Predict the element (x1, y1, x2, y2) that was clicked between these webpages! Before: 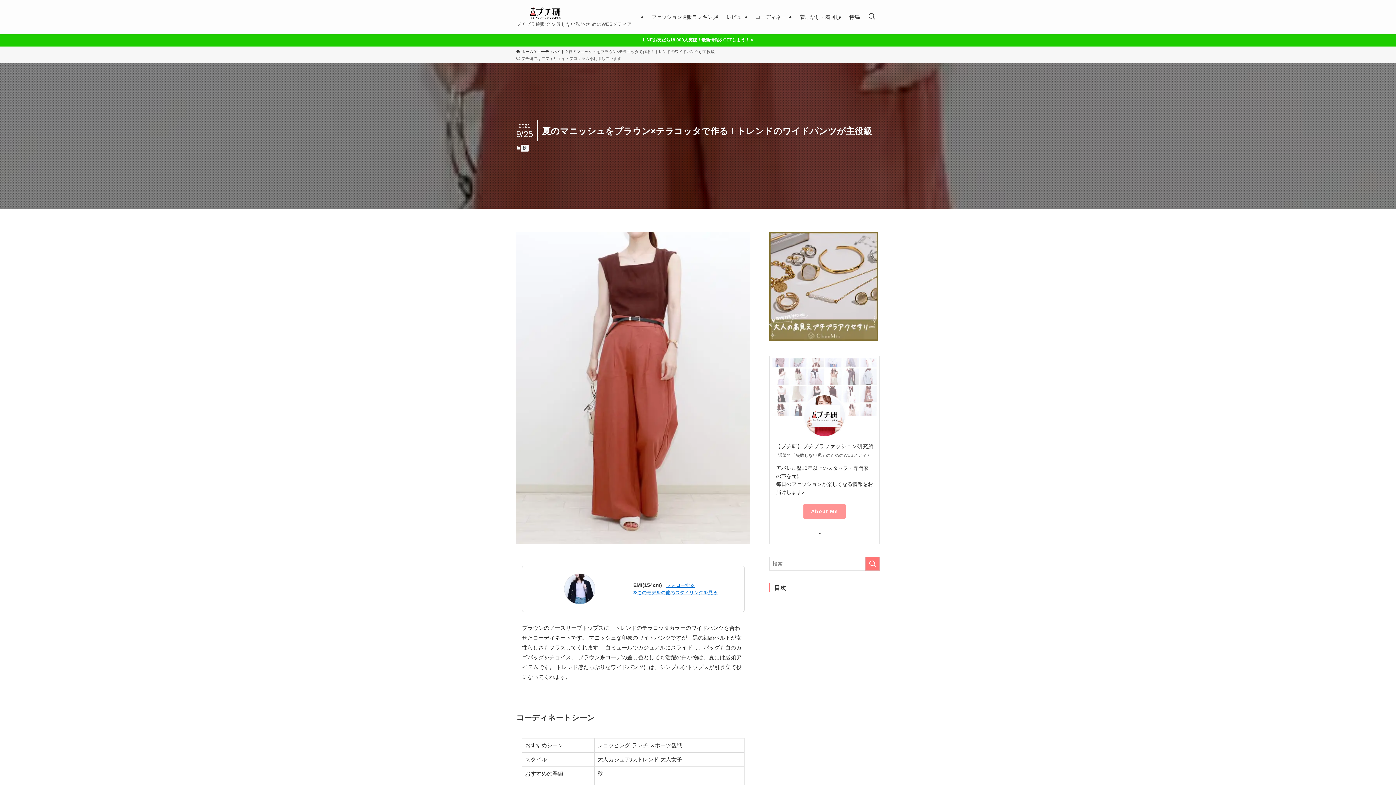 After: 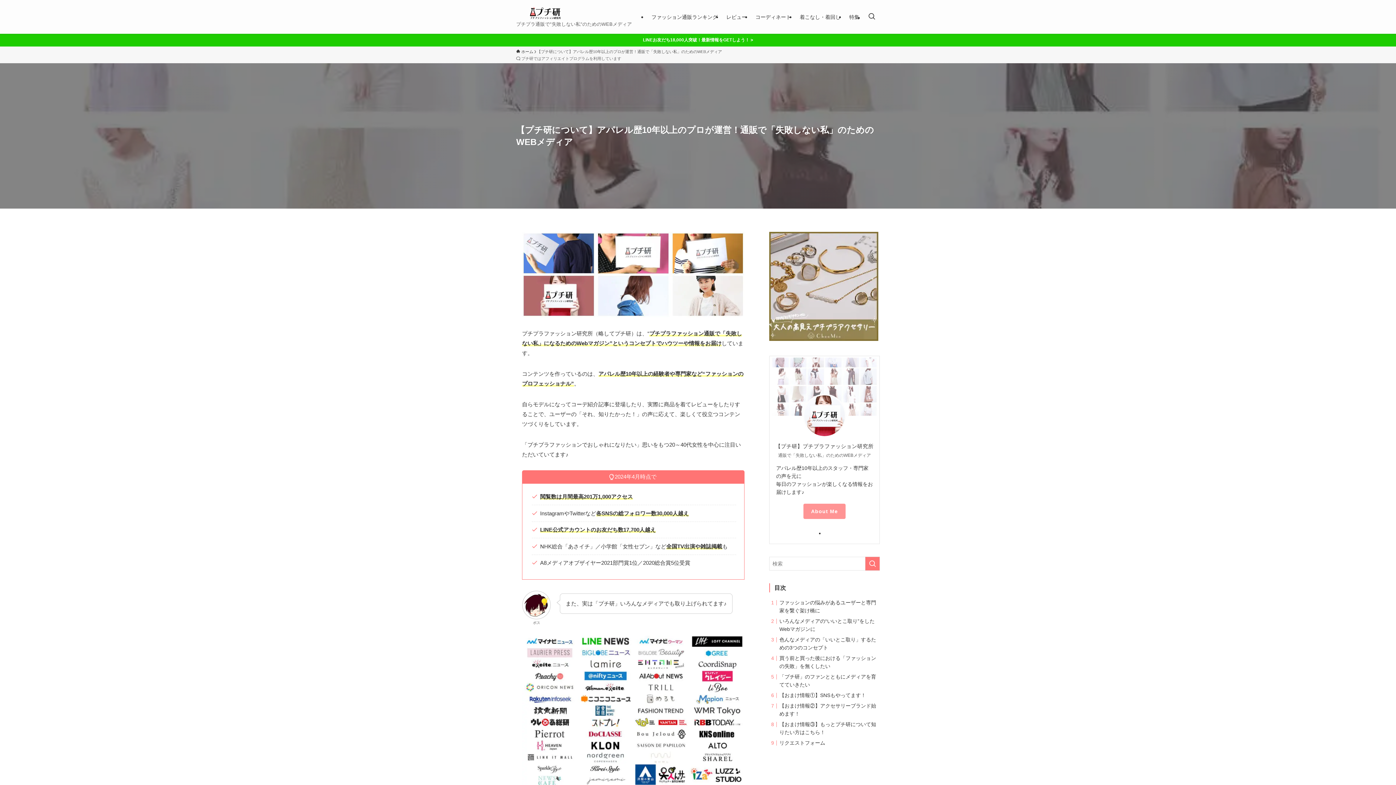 Action: label: About Me bbox: (803, 504, 845, 519)